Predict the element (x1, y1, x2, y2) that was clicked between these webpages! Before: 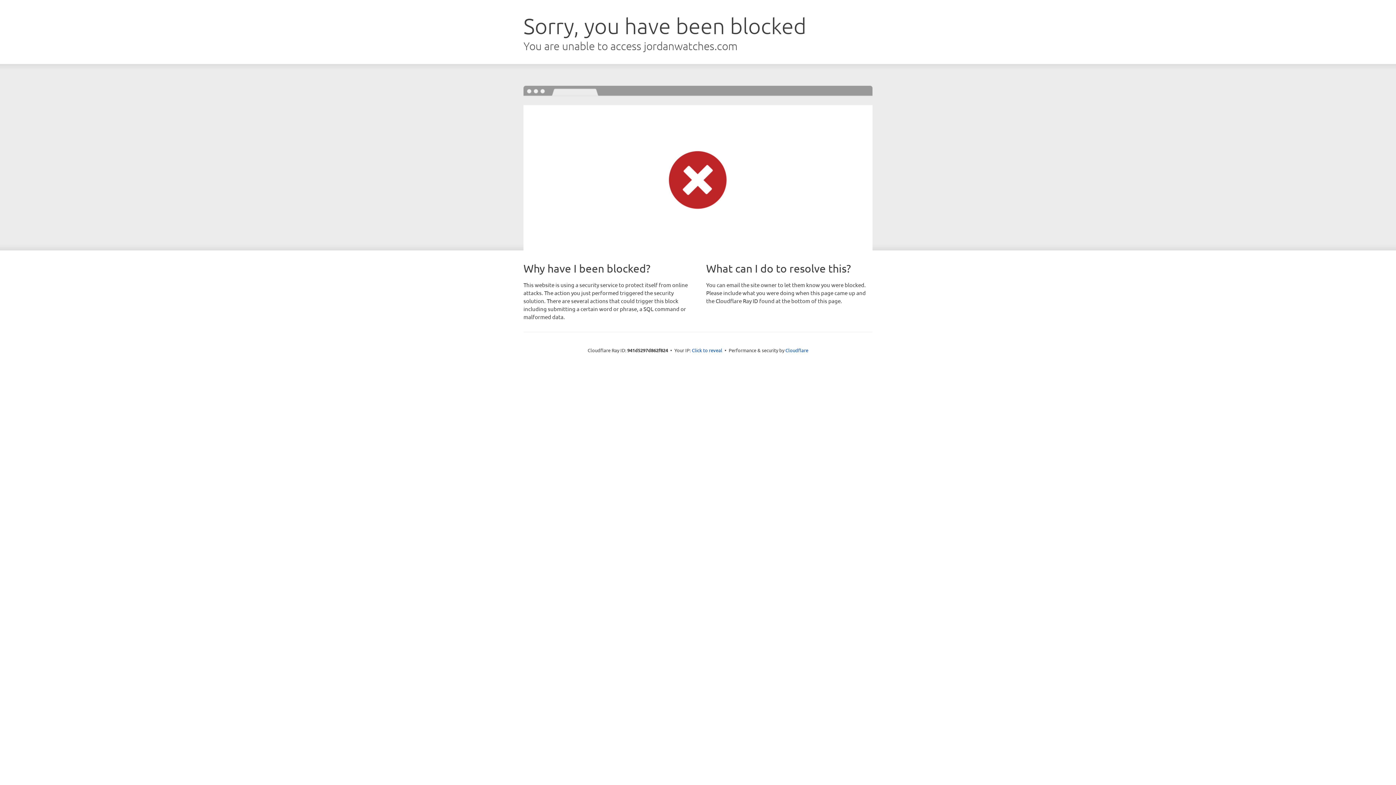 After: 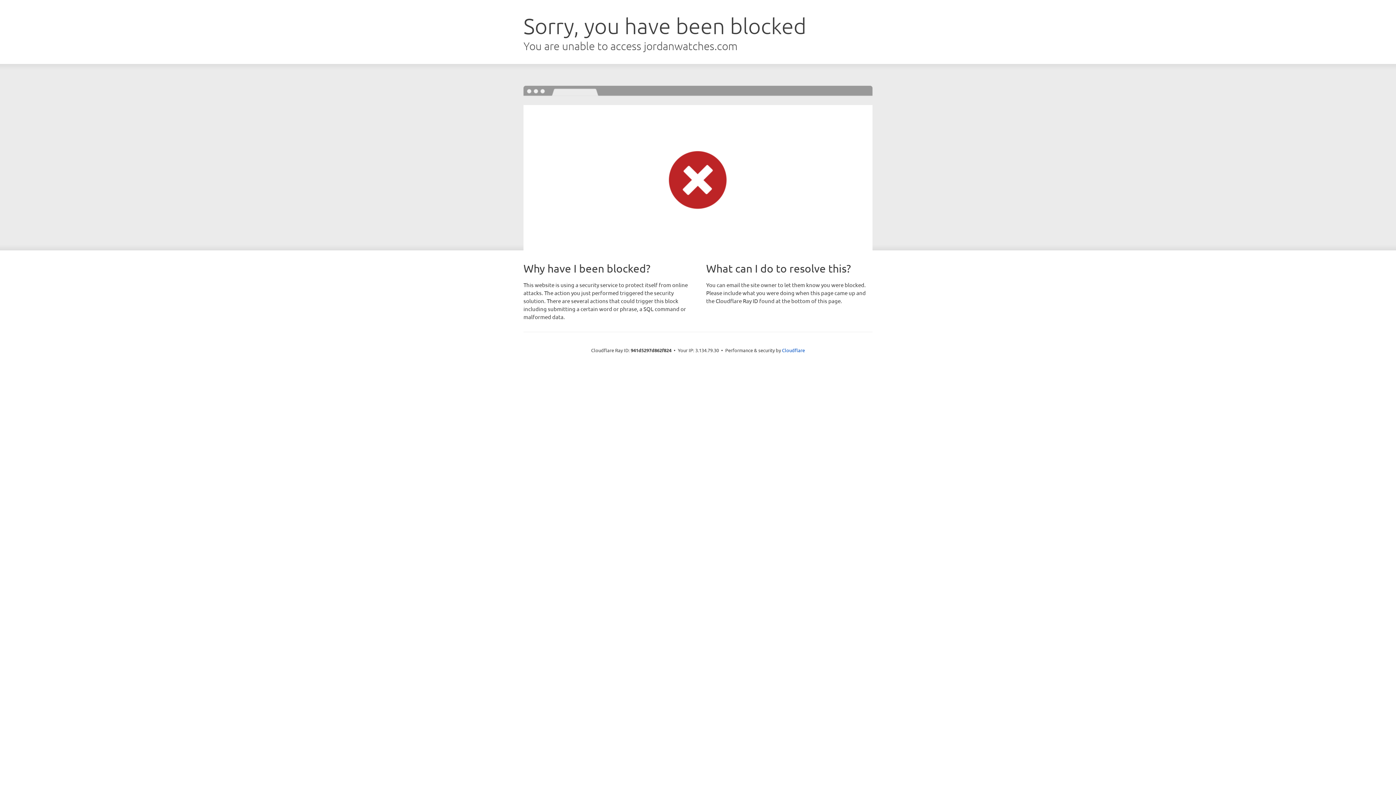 Action: bbox: (692, 346, 722, 353) label: Click to reveal